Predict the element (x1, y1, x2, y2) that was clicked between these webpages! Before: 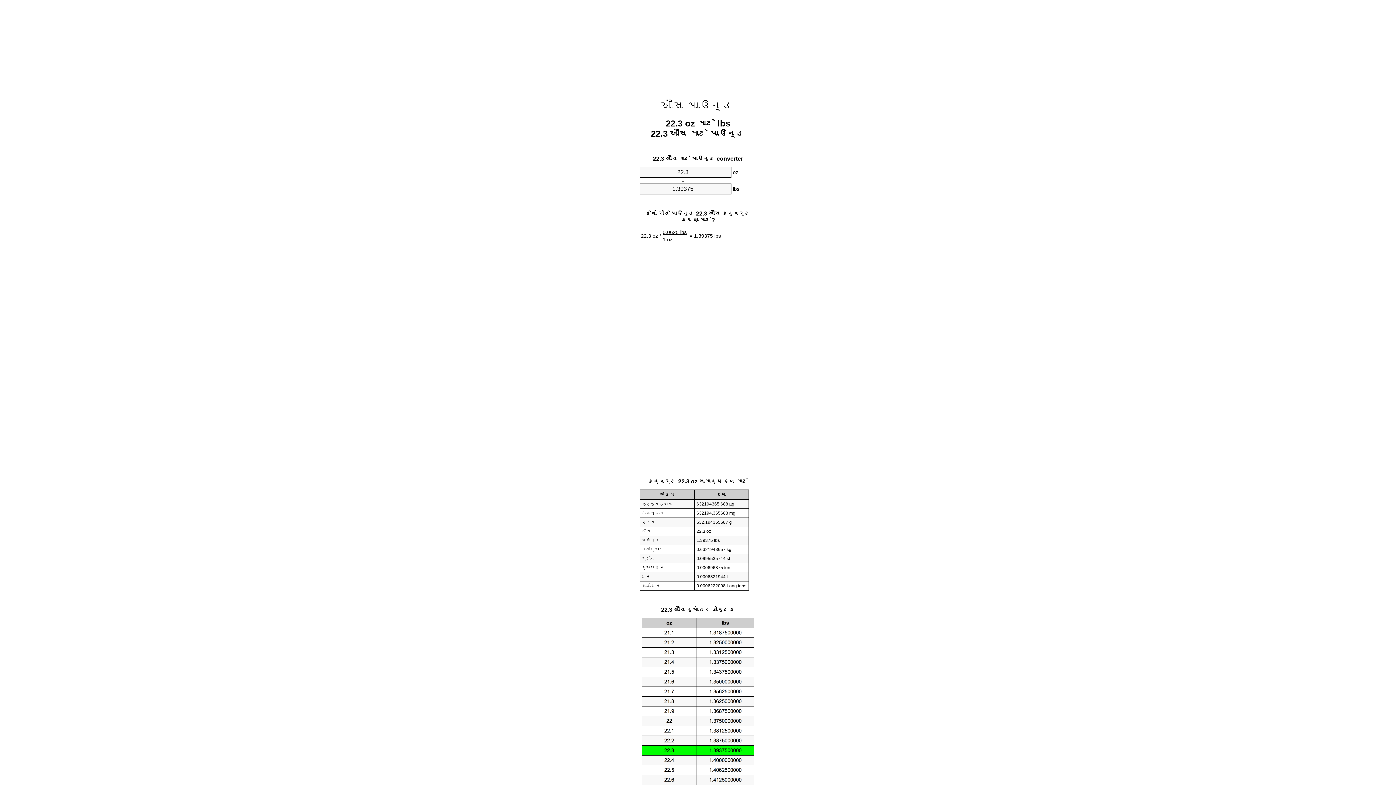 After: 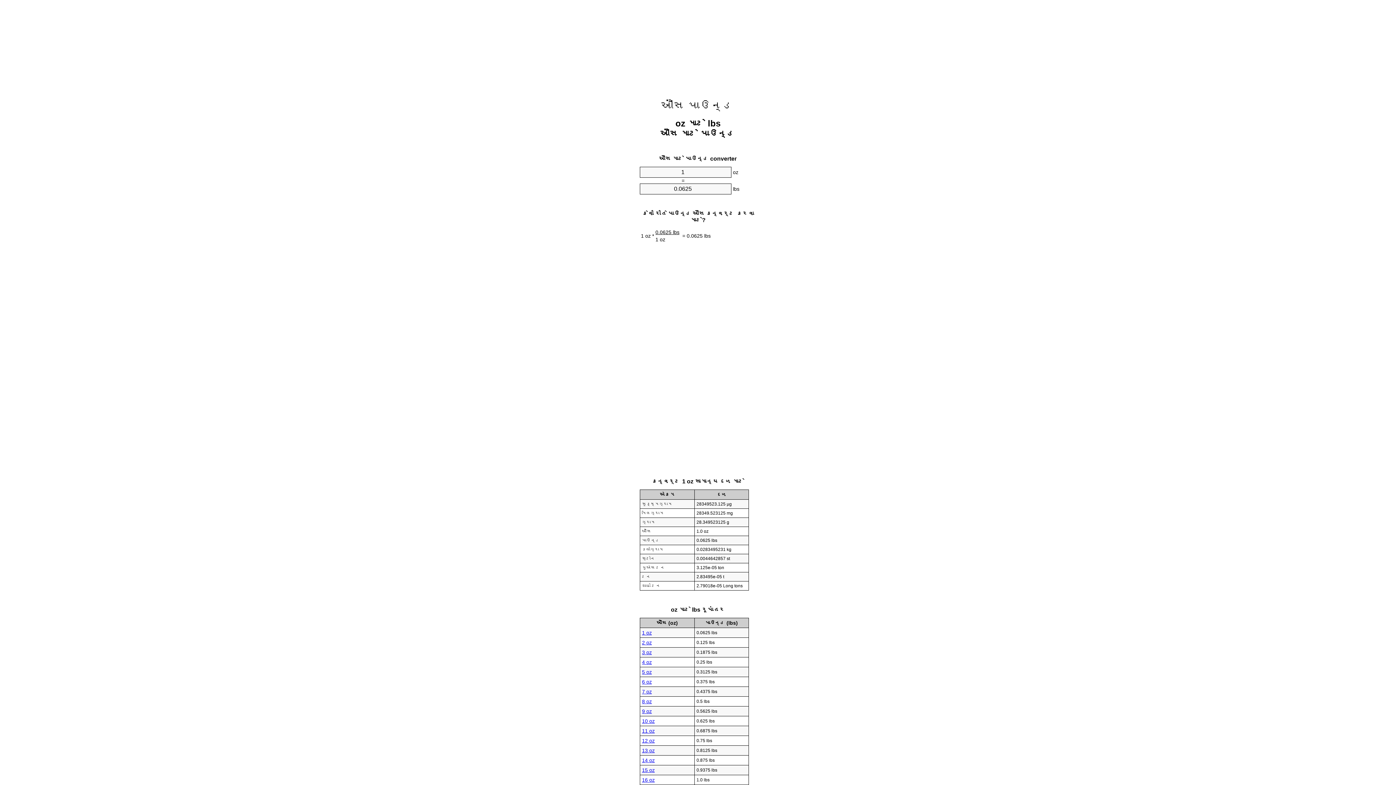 Action: label: ઔંસ પાઉન્ડ bbox: (661, 99, 734, 112)